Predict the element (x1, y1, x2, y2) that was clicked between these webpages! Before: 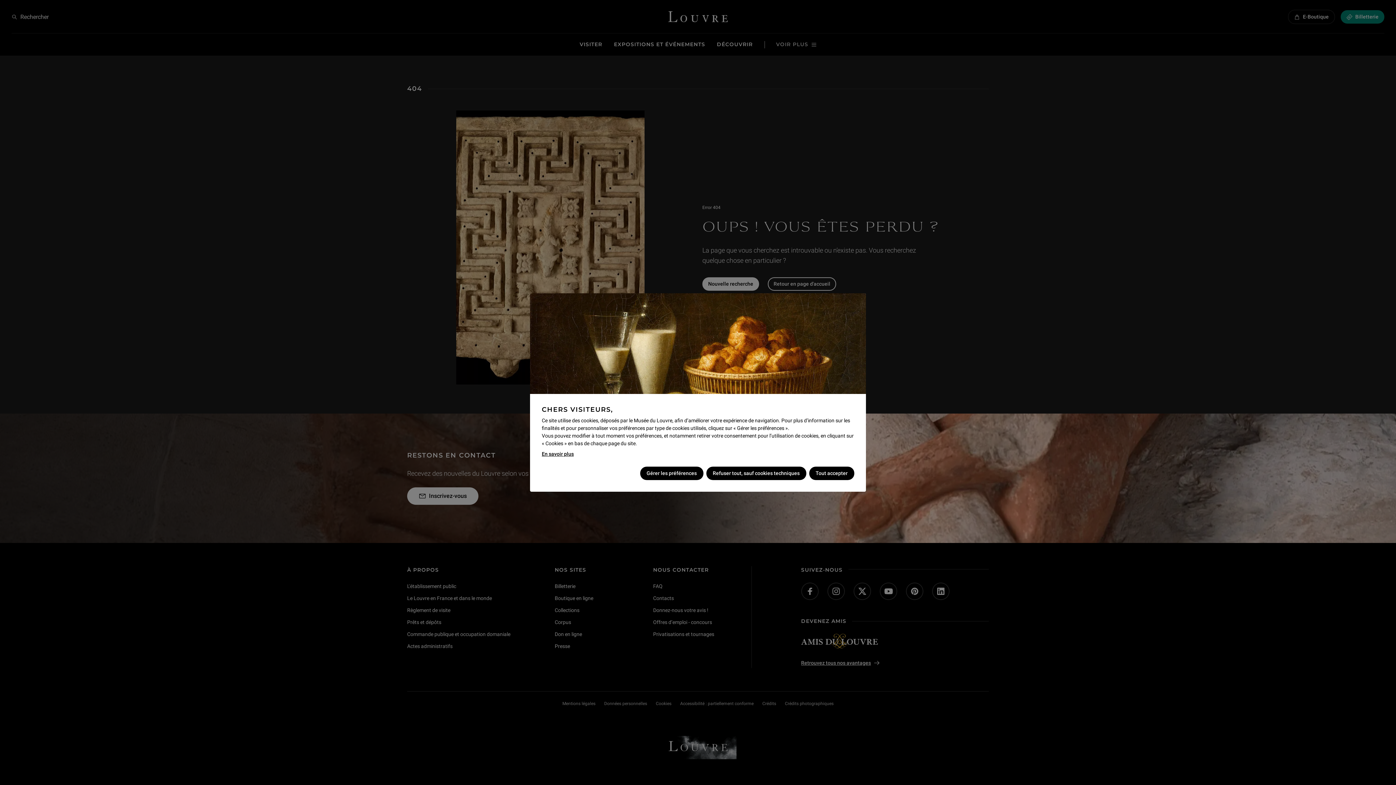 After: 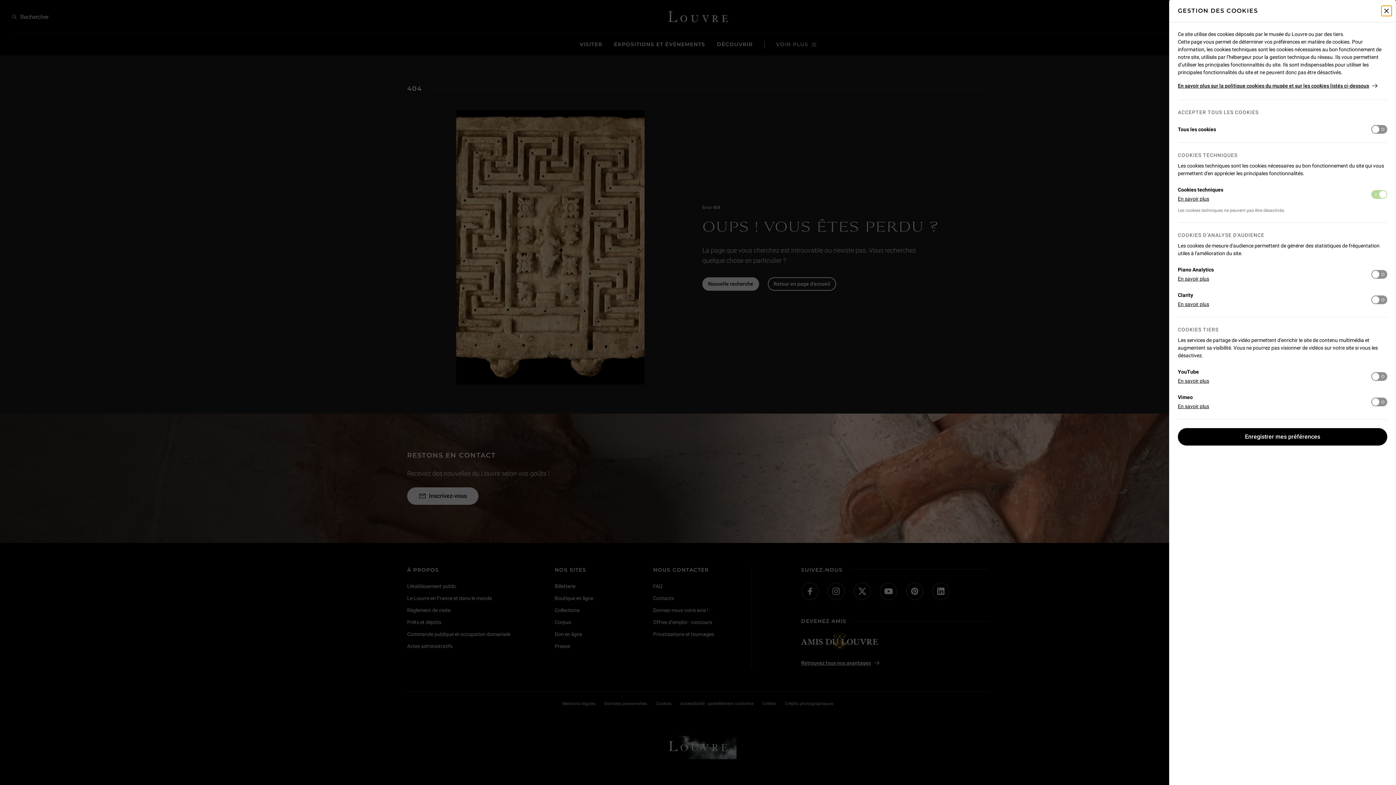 Action: bbox: (640, 466, 703, 480) label: Gérer les préférences